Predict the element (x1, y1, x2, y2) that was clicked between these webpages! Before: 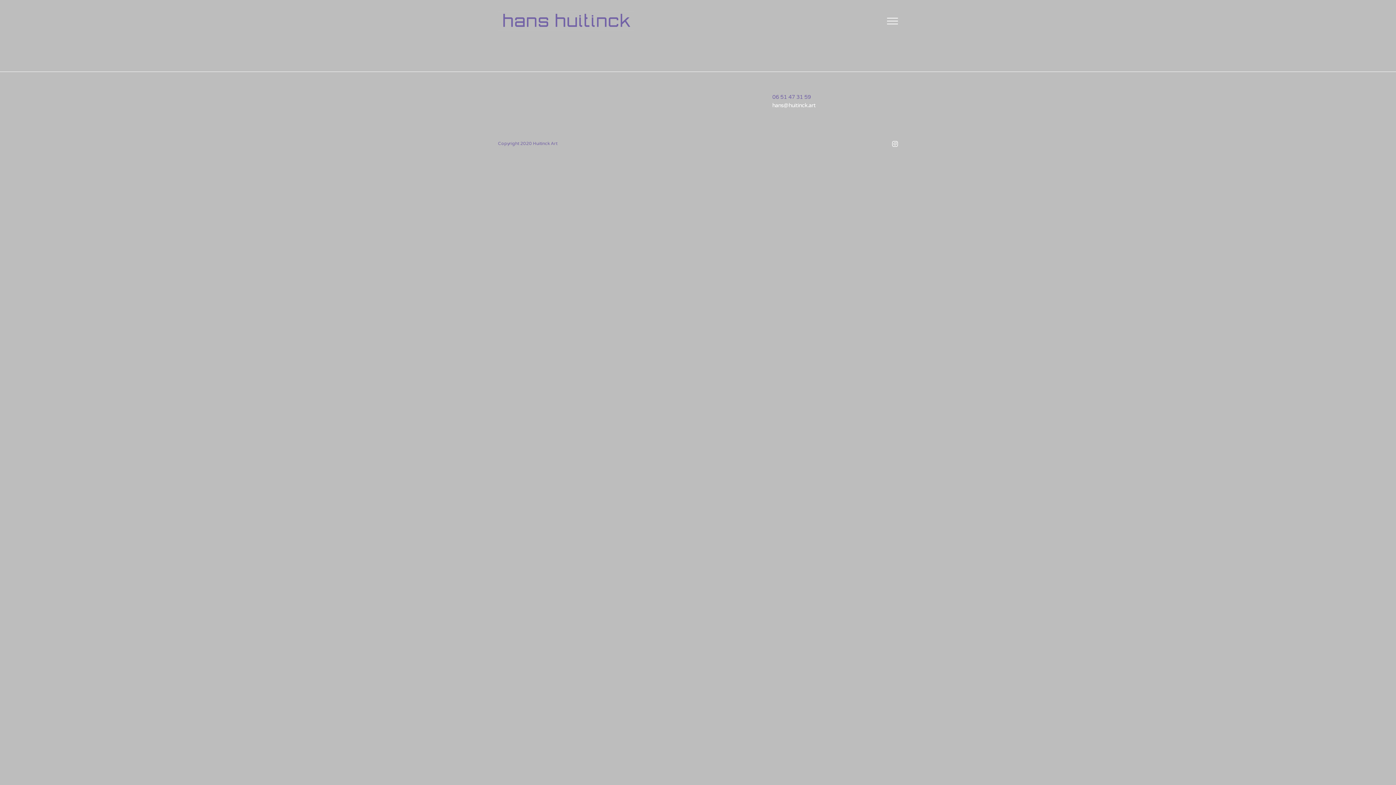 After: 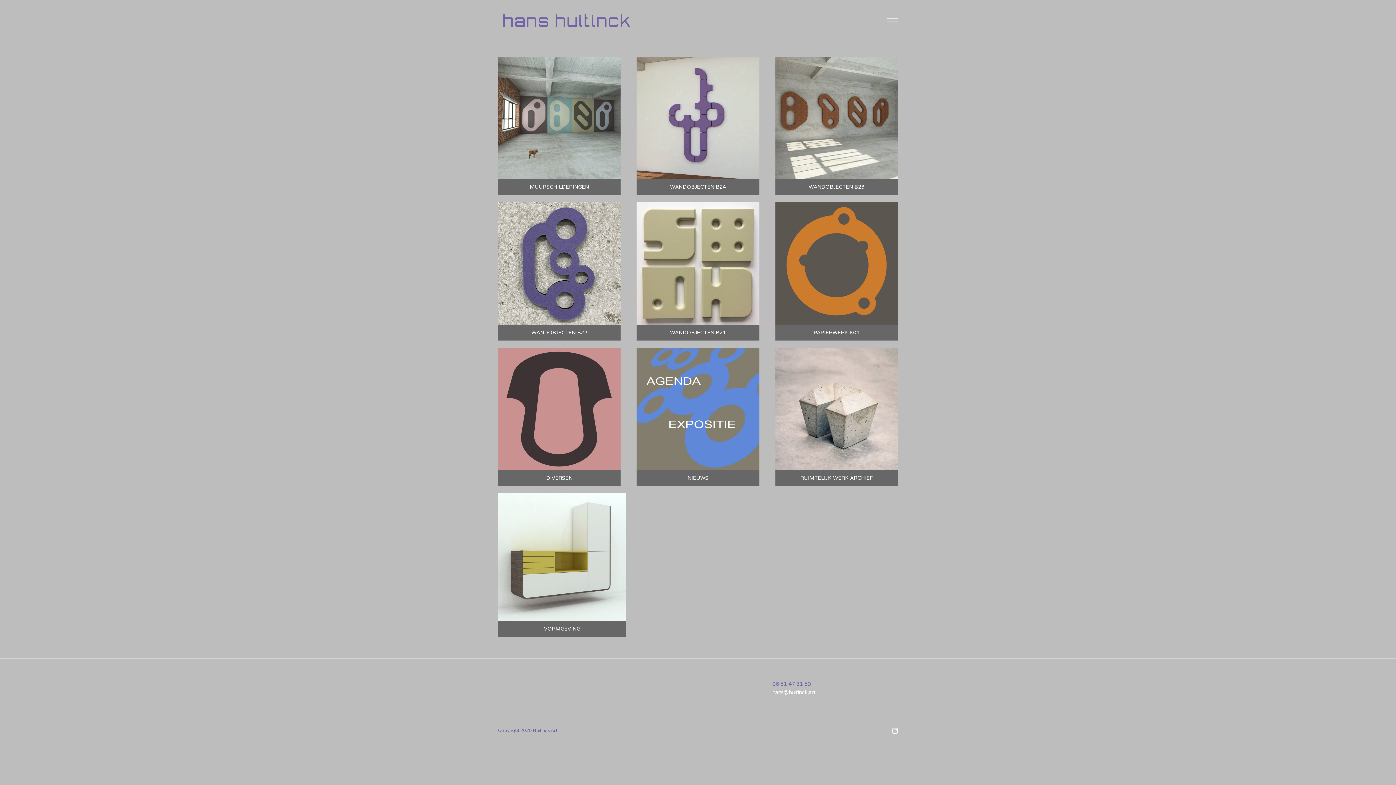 Action: bbox: (498, 11, 634, 30)